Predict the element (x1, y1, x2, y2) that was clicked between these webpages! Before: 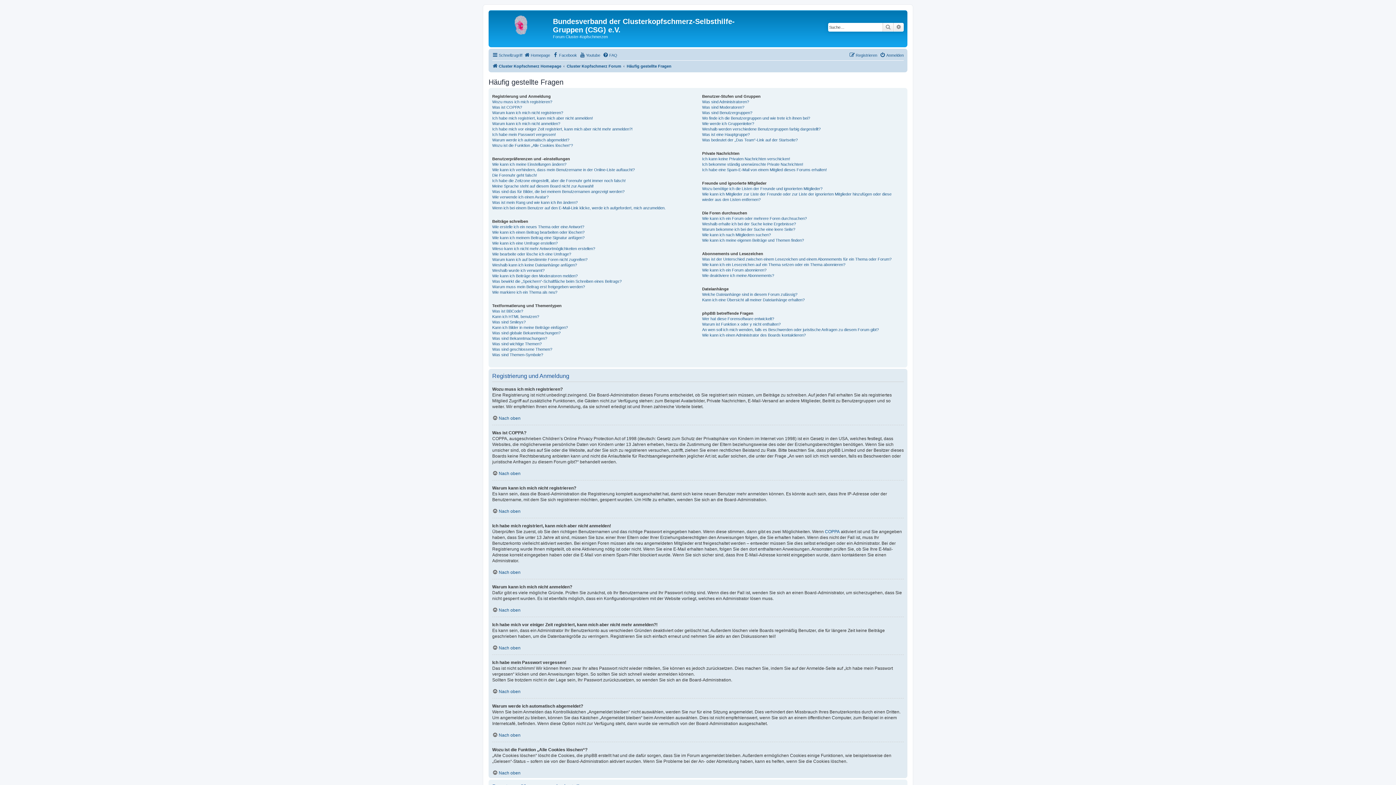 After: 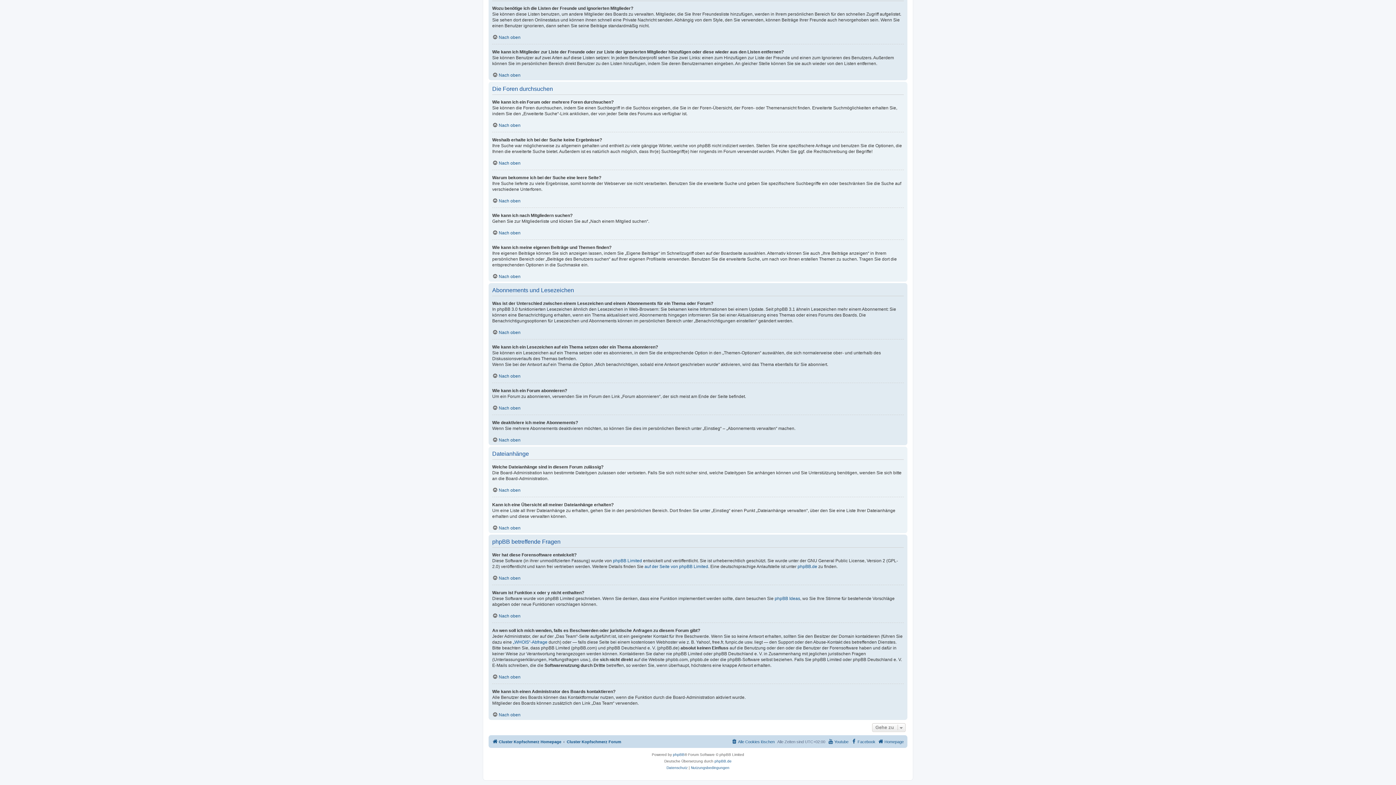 Action: bbox: (702, 272, 774, 278) label: Wie deaktiviere ich meine Abonnements?